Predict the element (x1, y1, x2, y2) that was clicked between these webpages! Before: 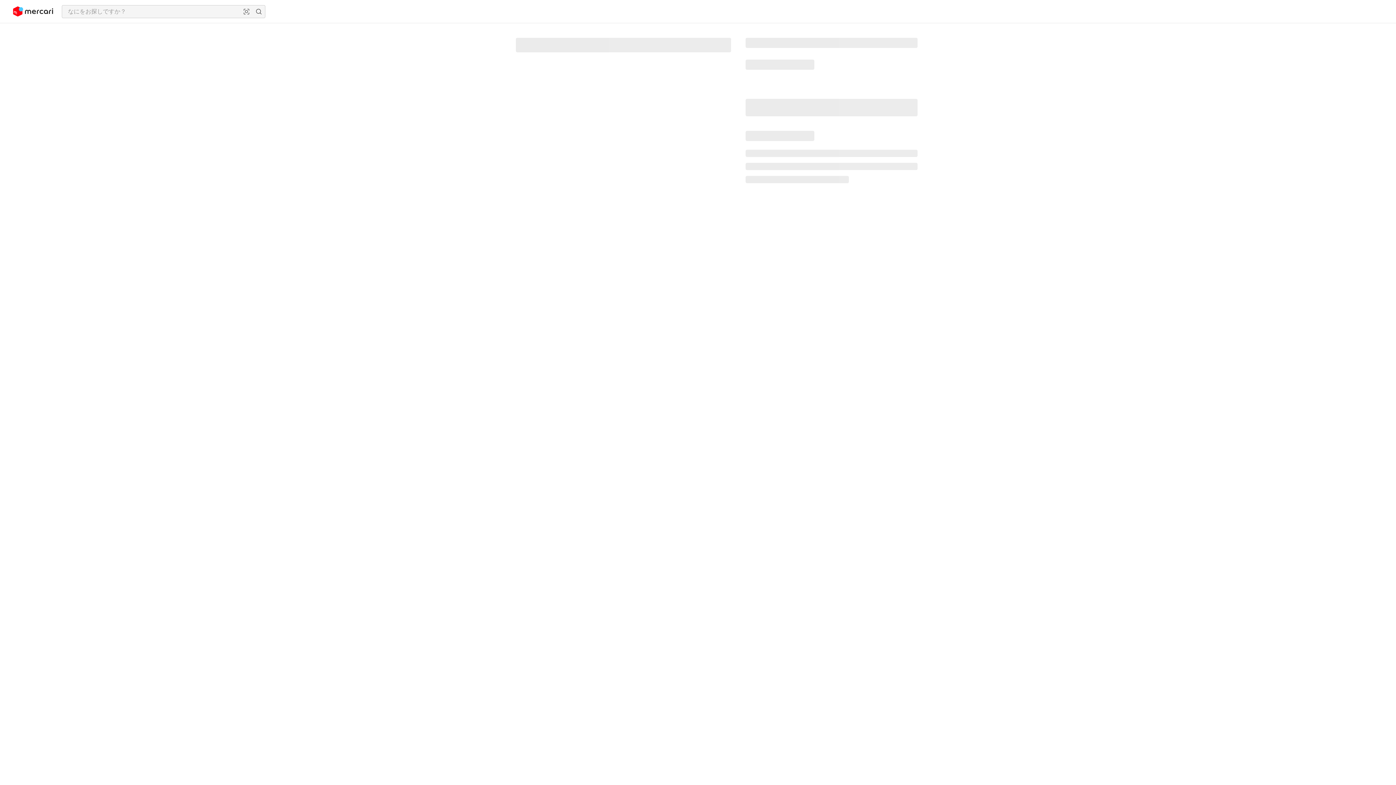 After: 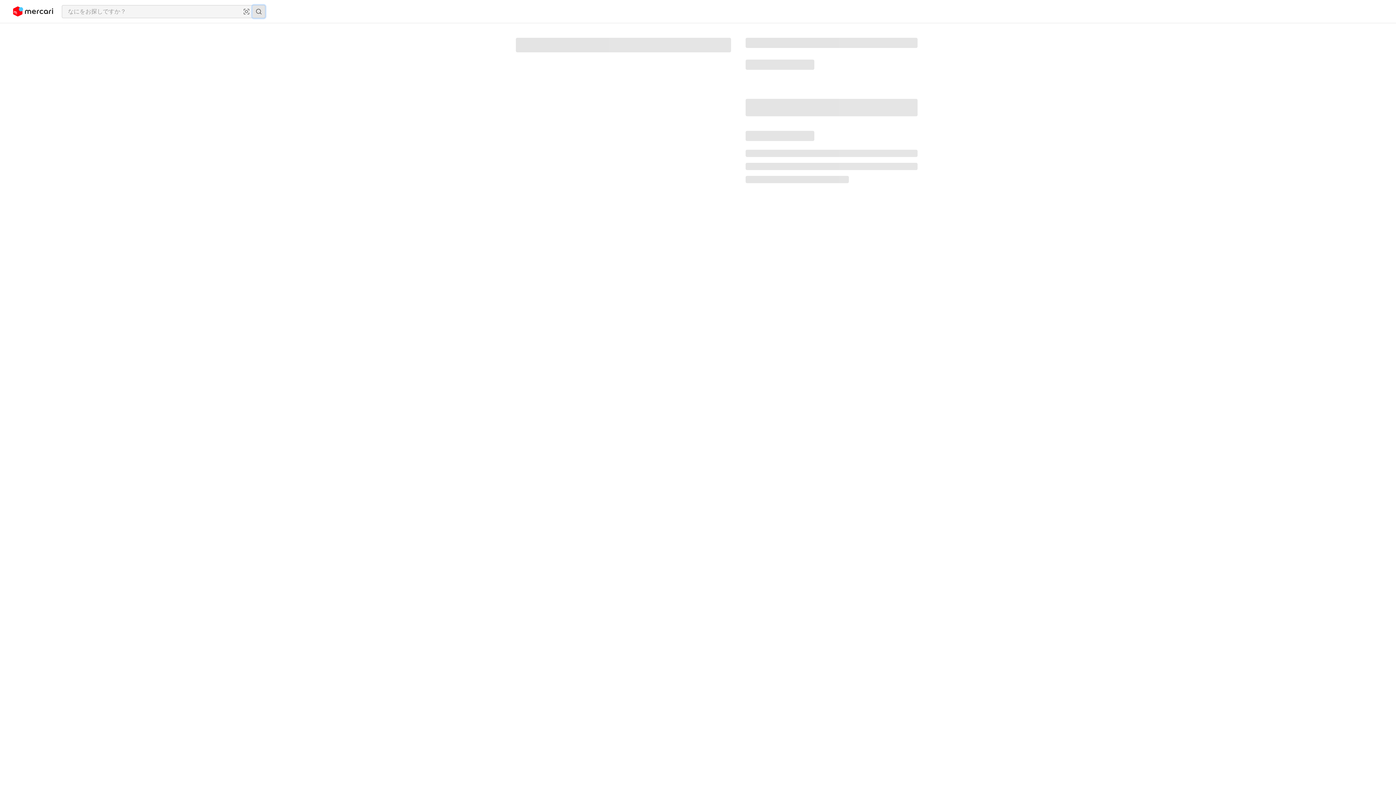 Action: bbox: (252, 5, 265, 17) label: 検索